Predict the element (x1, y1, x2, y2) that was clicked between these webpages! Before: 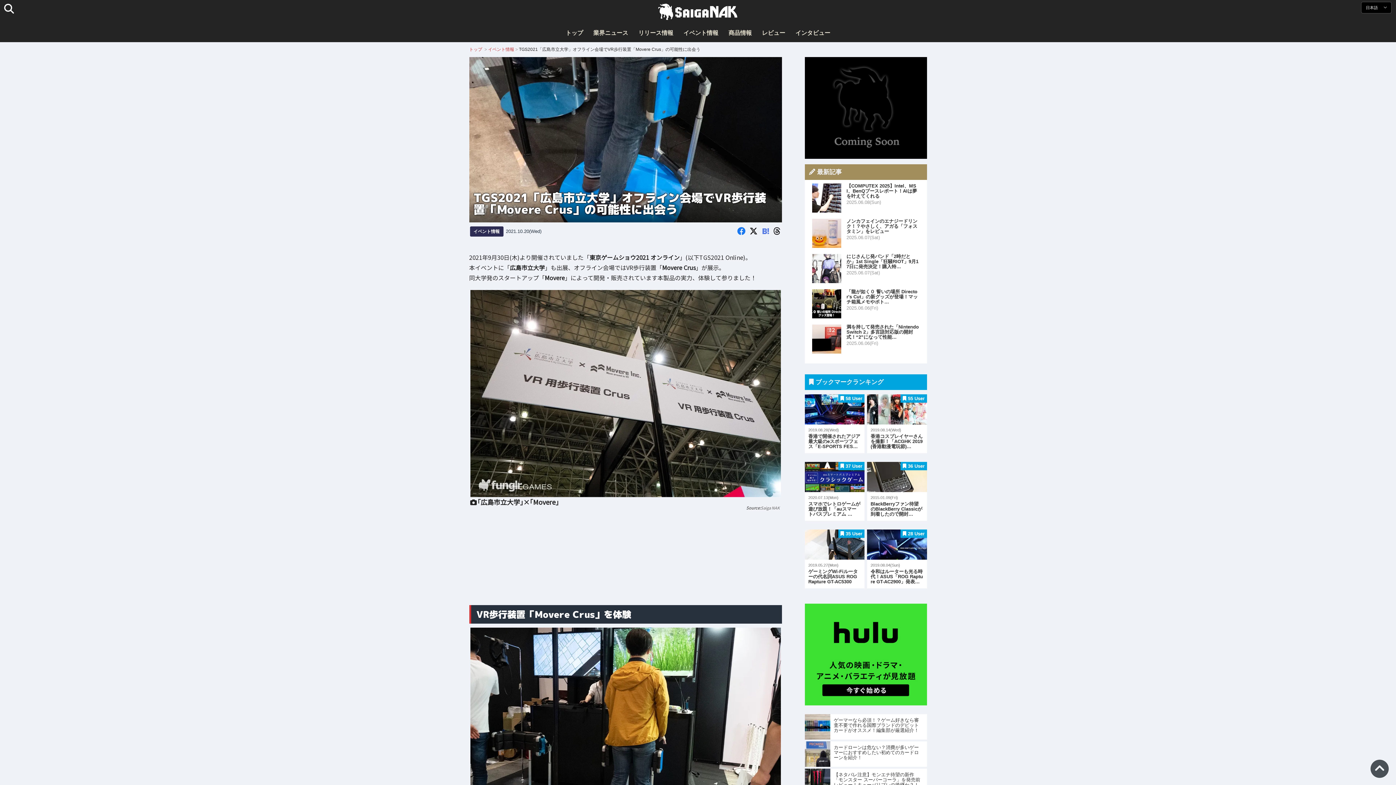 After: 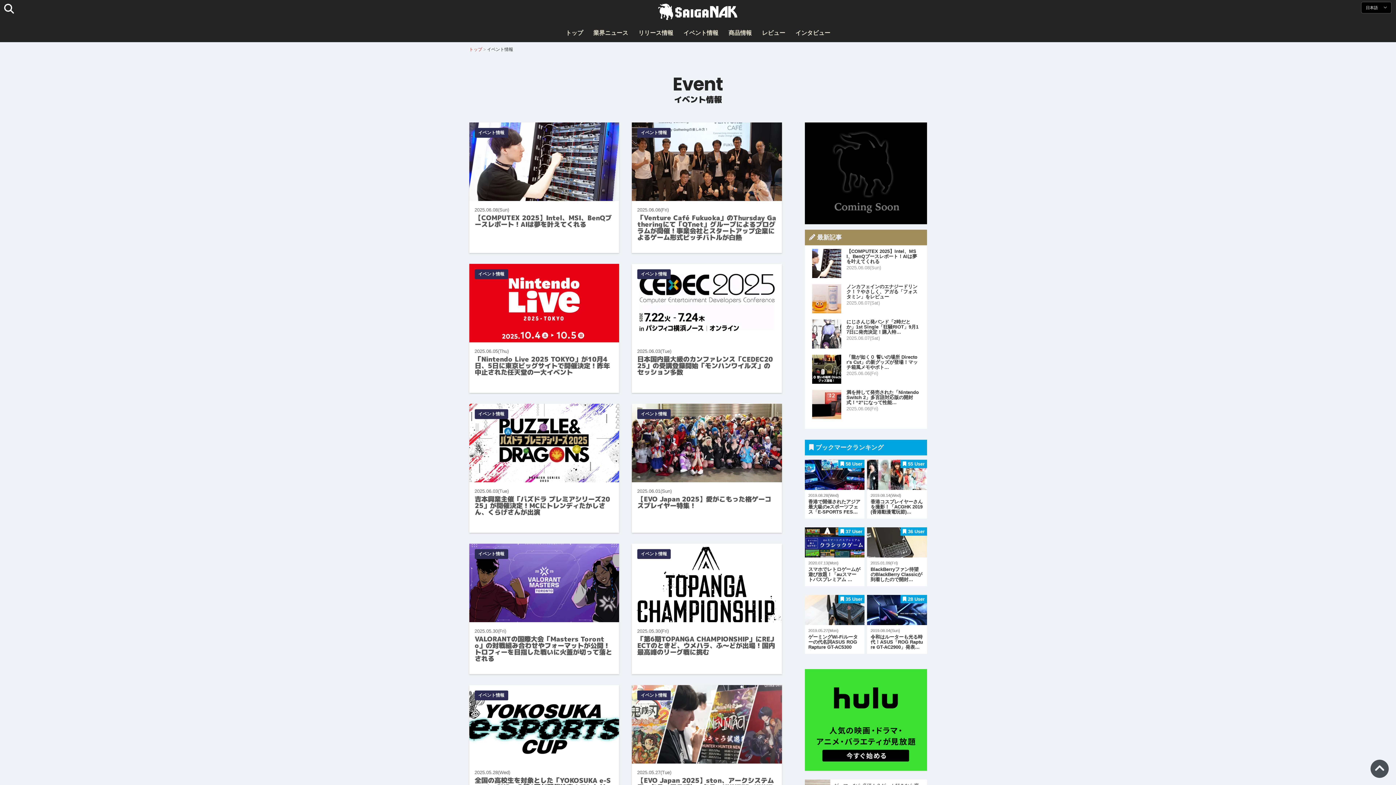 Action: label: イベント情報 bbox: (679, 24, 722, 42)